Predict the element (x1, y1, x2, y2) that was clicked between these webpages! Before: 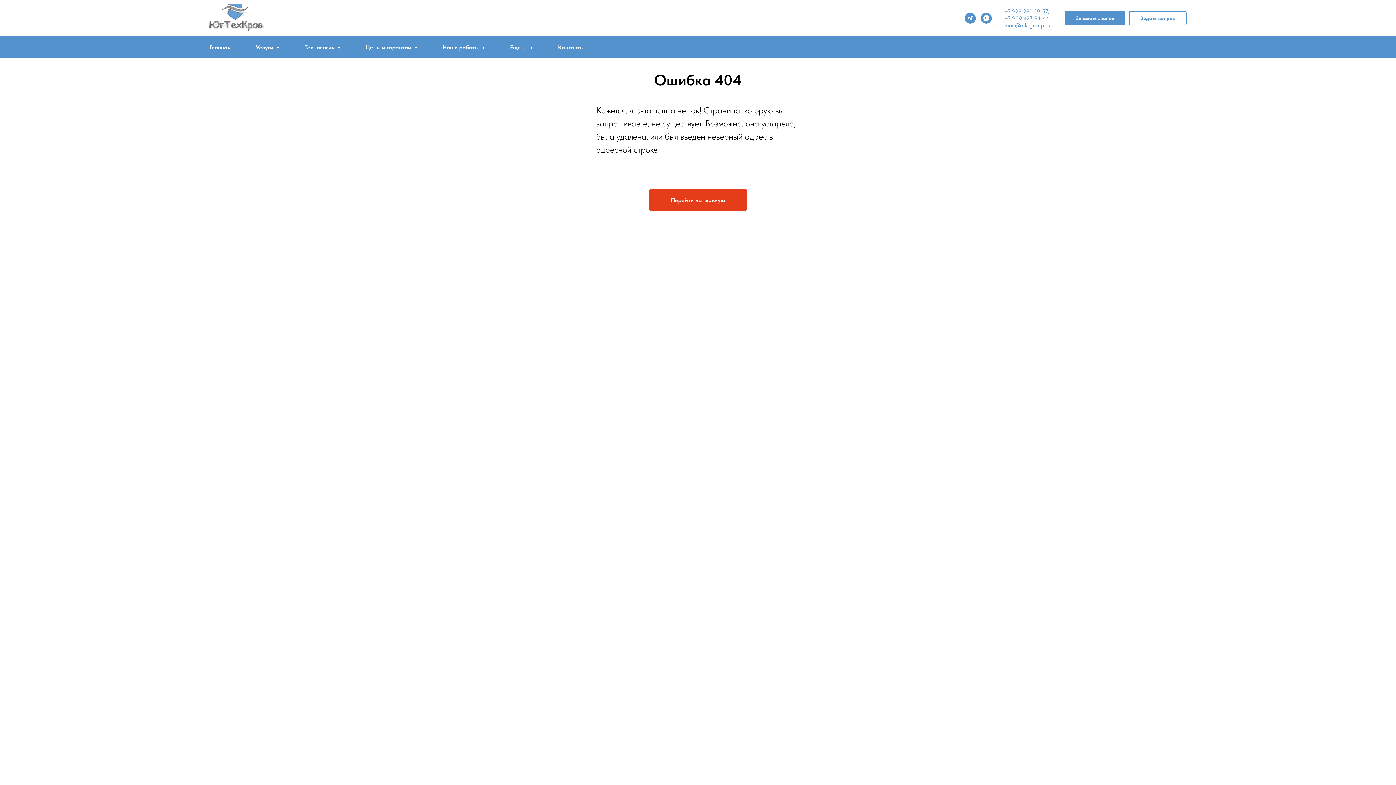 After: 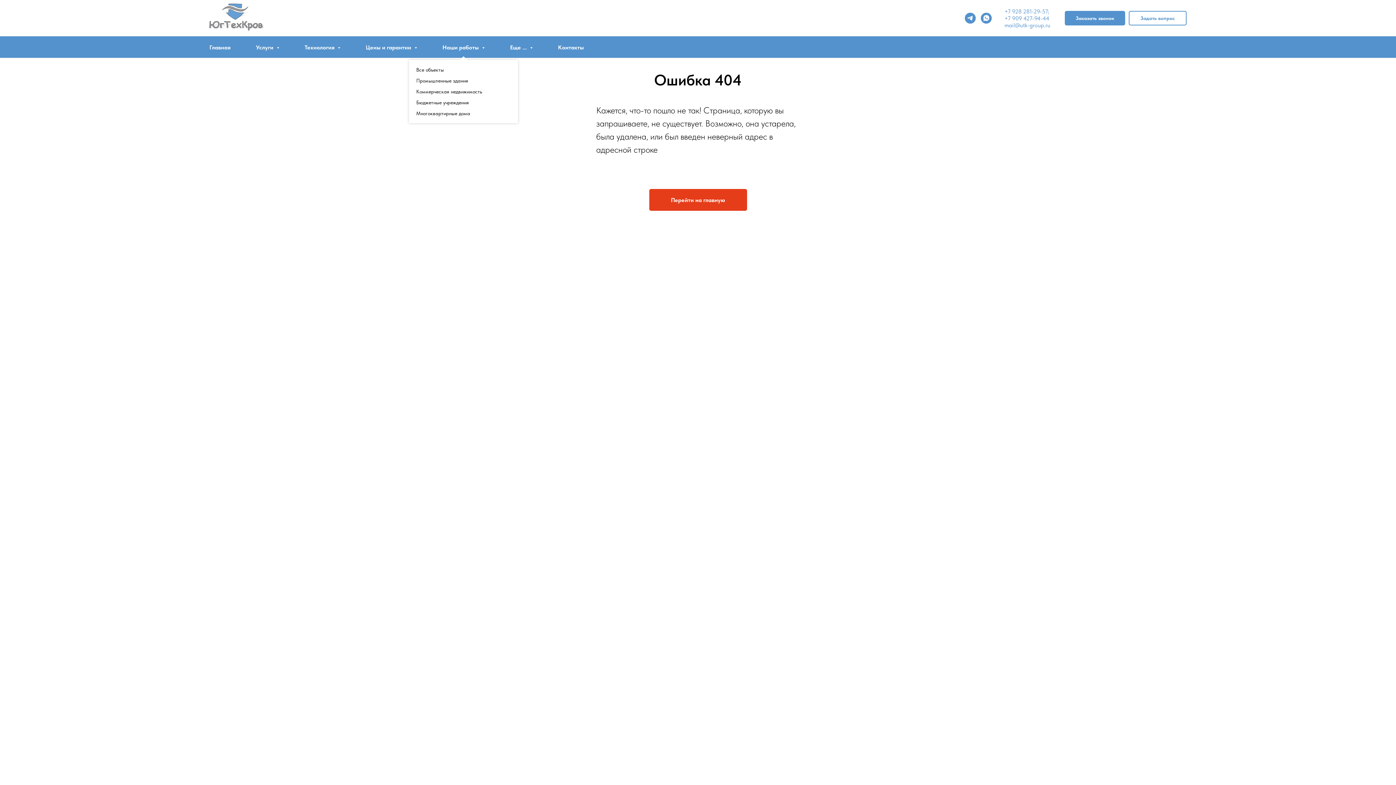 Action: bbox: (442, 44, 484, 50) label: Наши работы 